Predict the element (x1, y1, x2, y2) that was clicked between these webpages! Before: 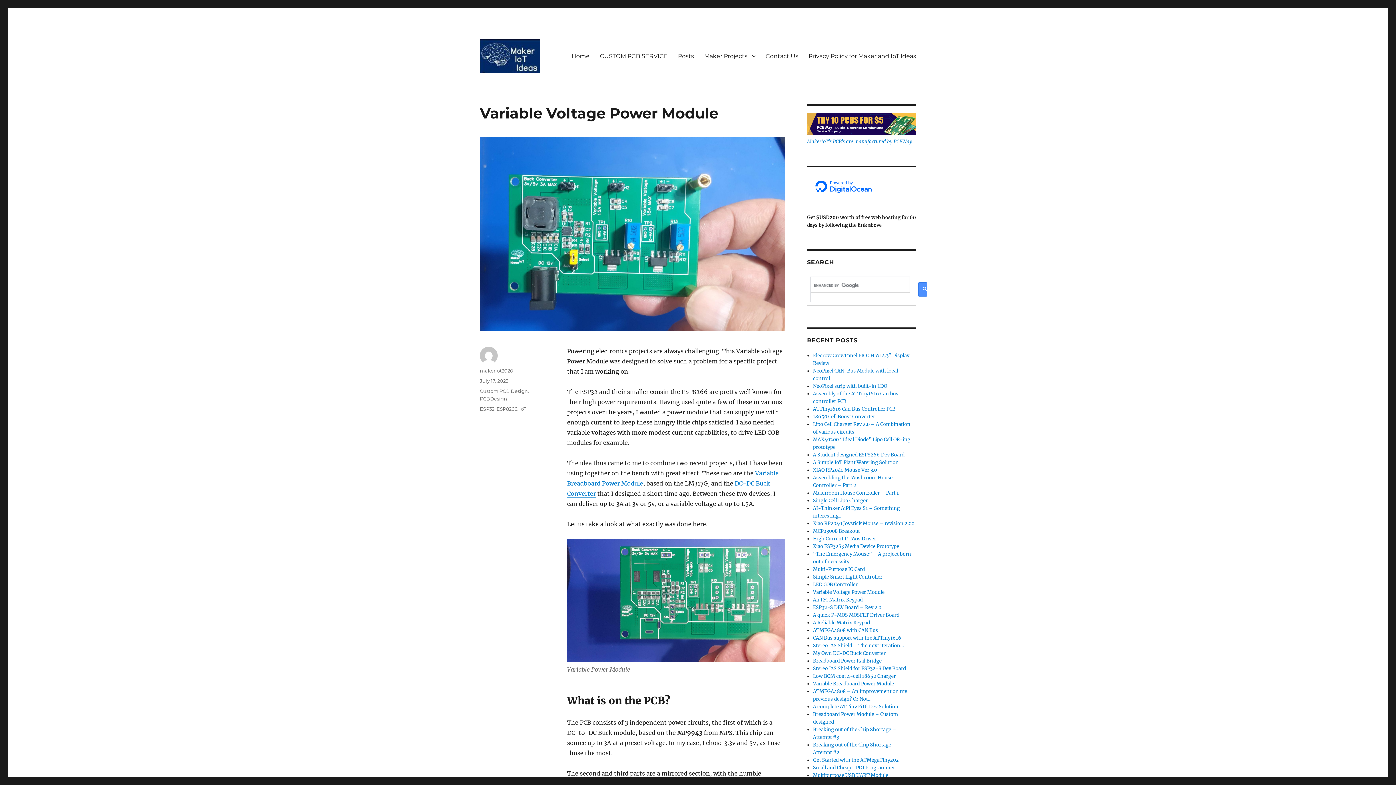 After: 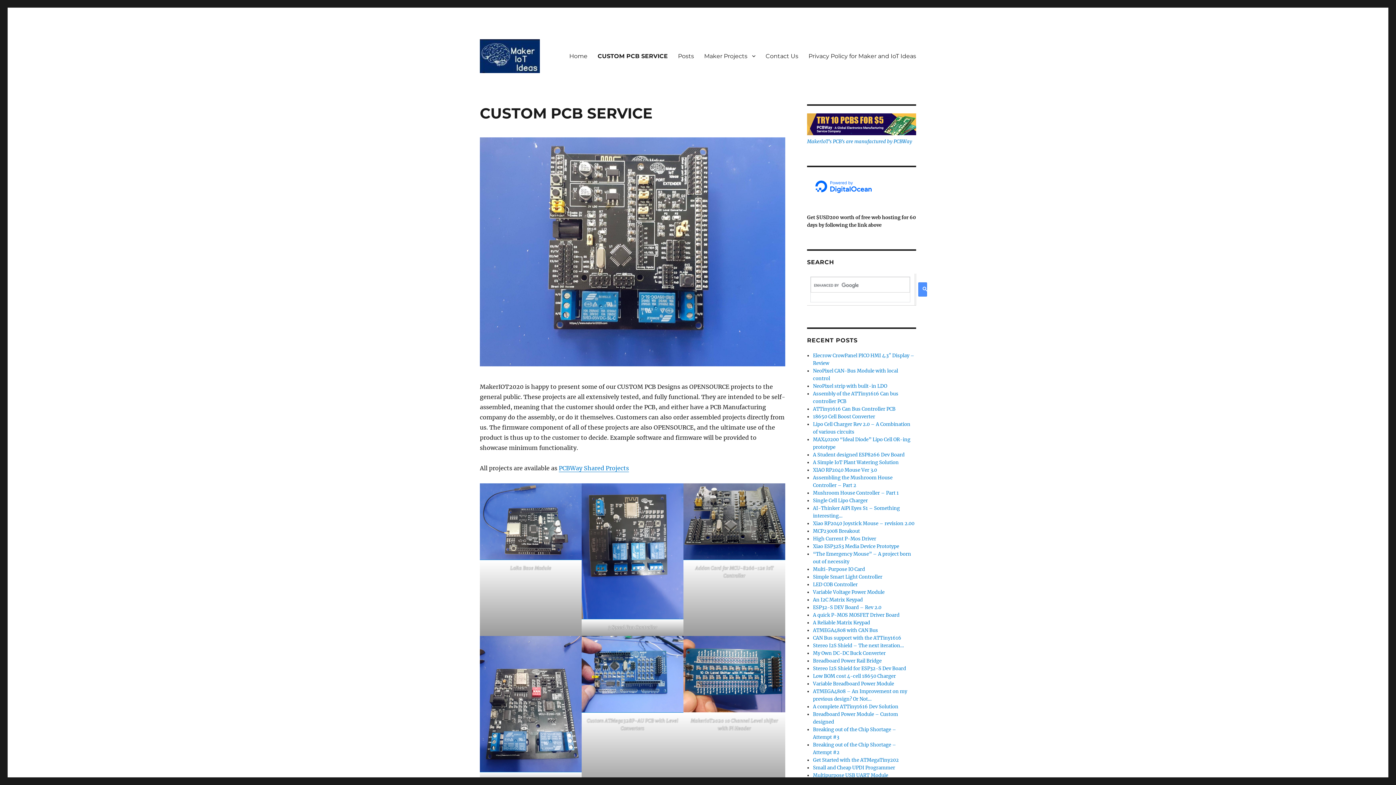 Action: label: CUSTOM PCB SERVICE bbox: (594, 48, 673, 63)